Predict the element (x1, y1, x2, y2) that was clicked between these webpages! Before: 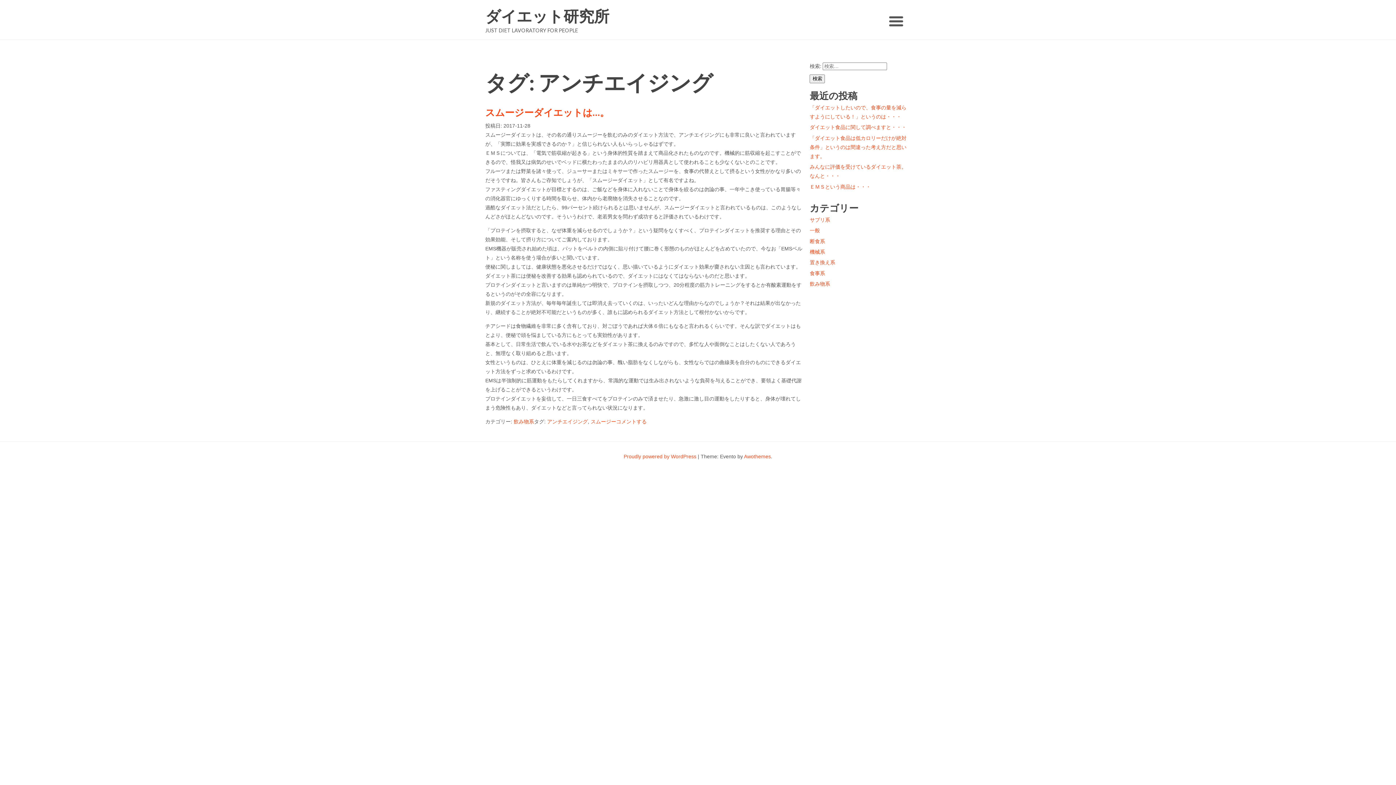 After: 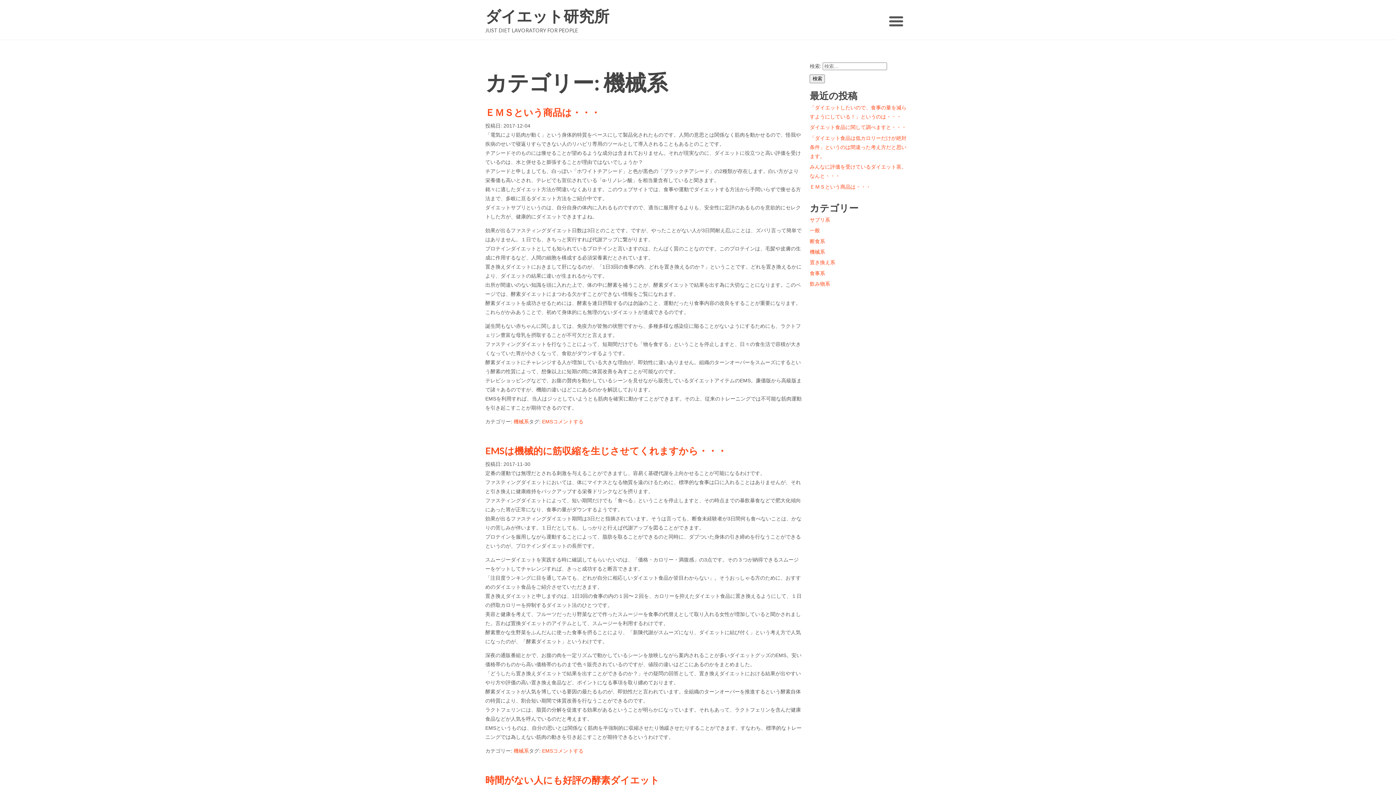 Action: label: 機械系 bbox: (809, 249, 825, 254)